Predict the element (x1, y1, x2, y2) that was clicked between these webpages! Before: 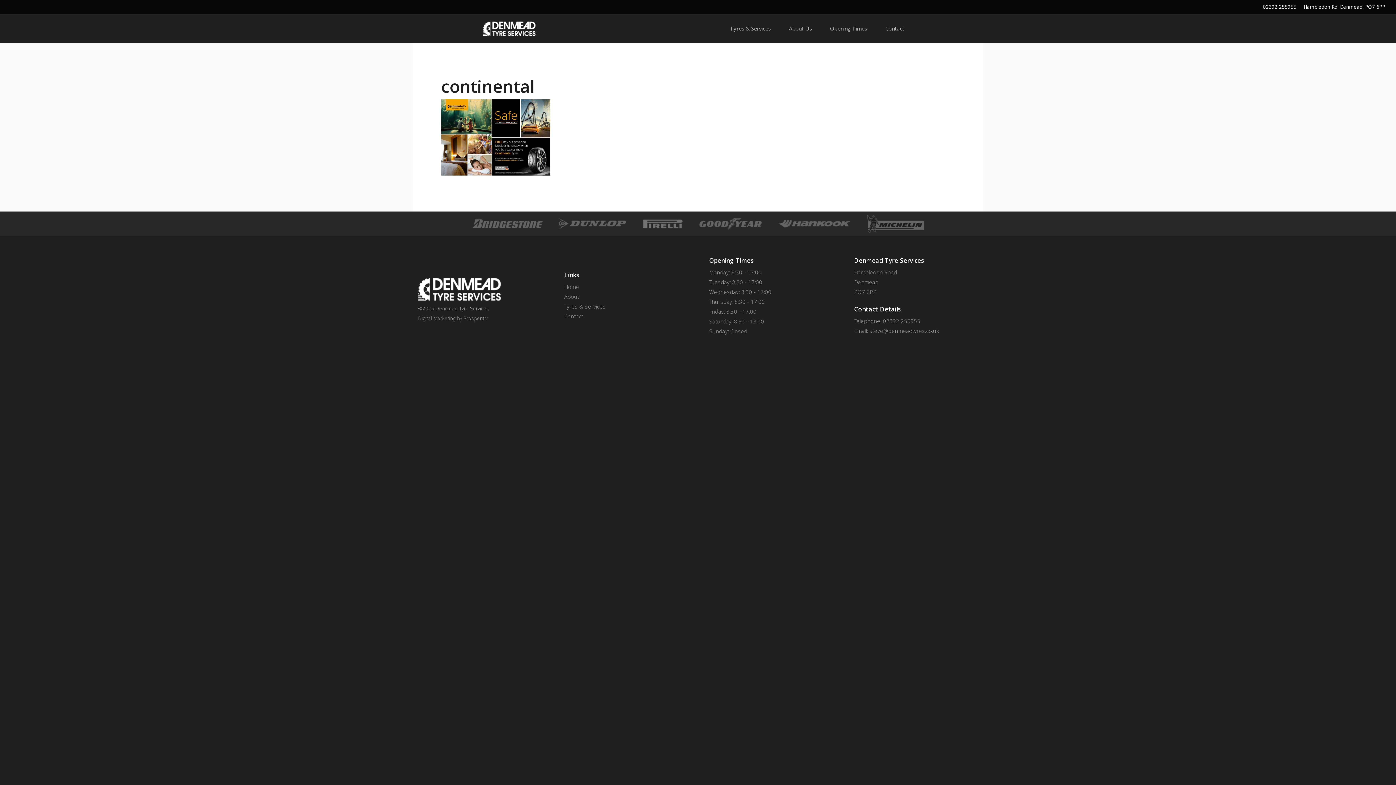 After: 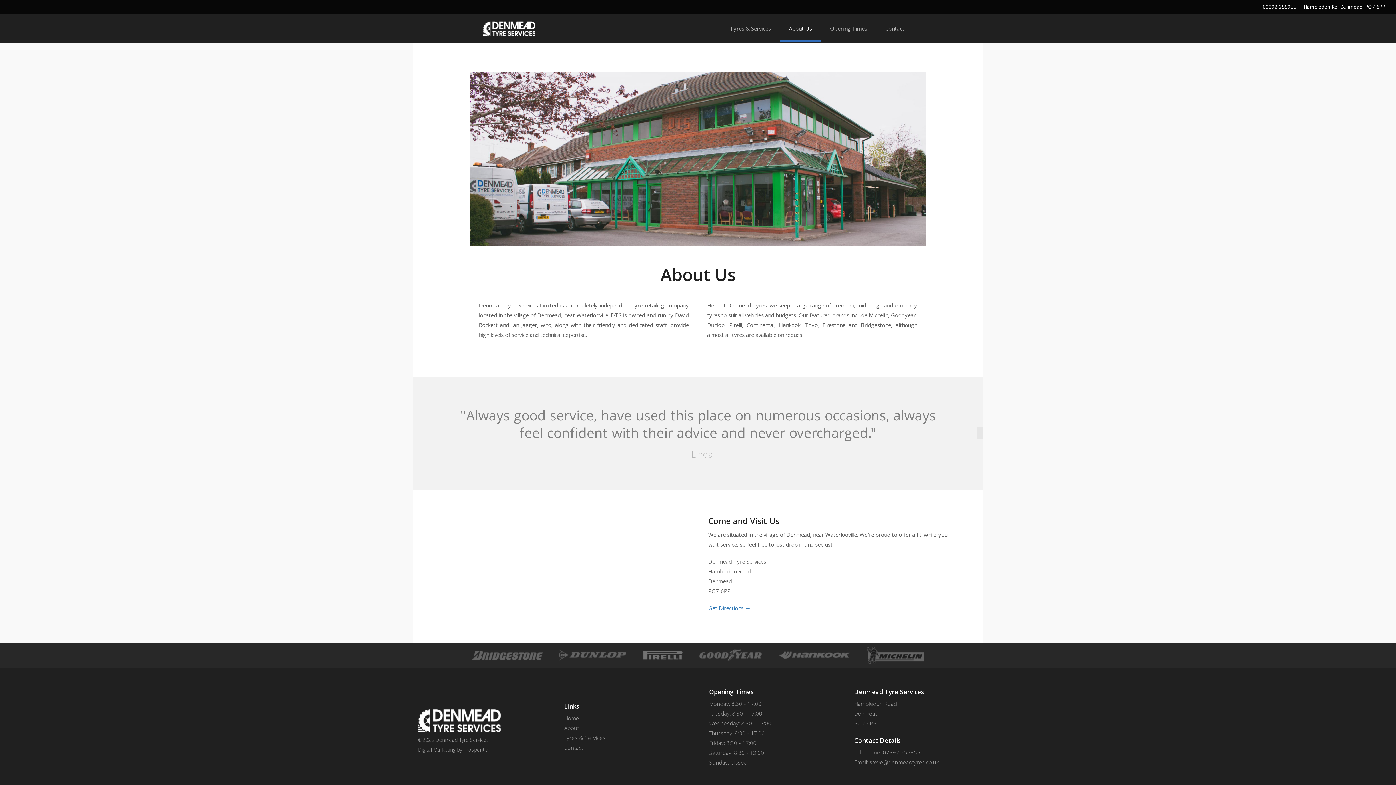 Action: bbox: (564, 293, 579, 302) label: About